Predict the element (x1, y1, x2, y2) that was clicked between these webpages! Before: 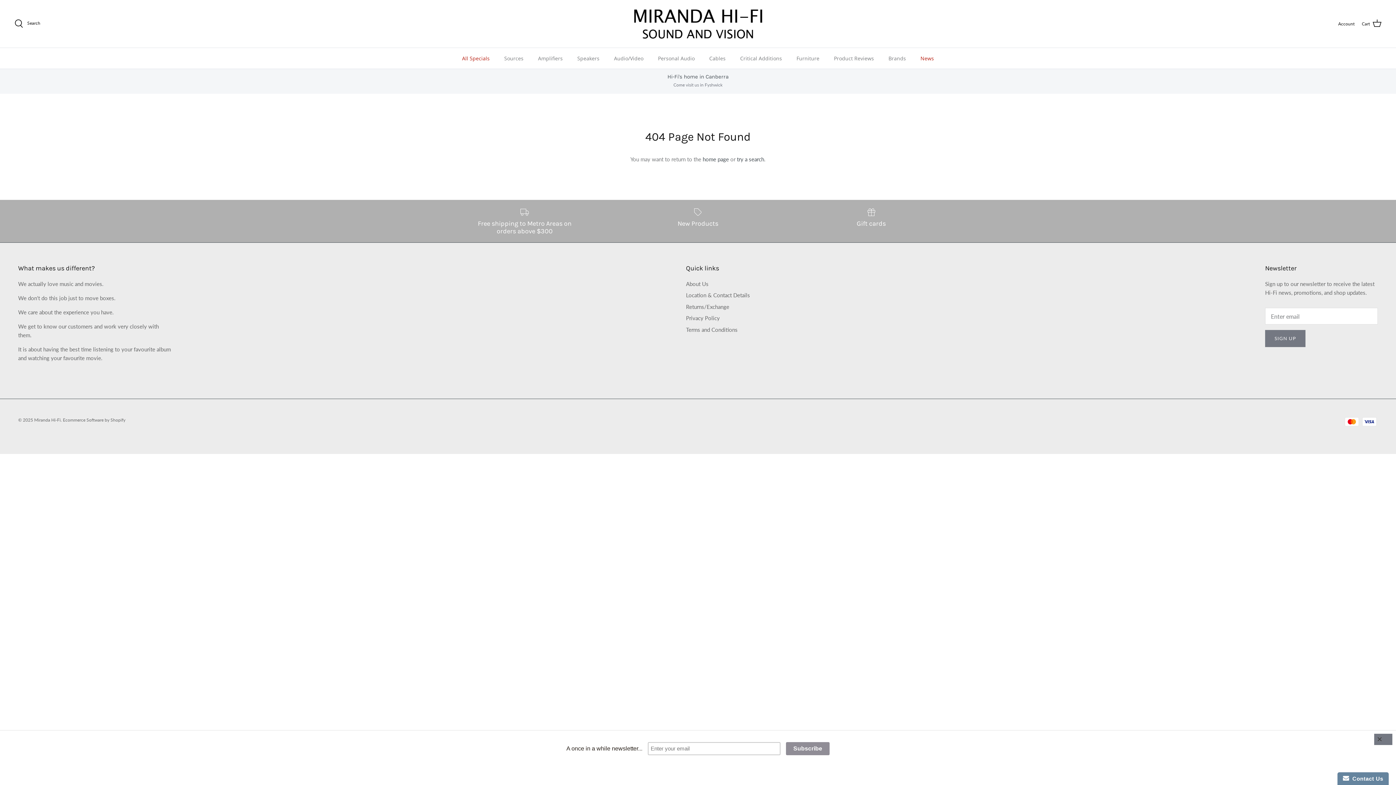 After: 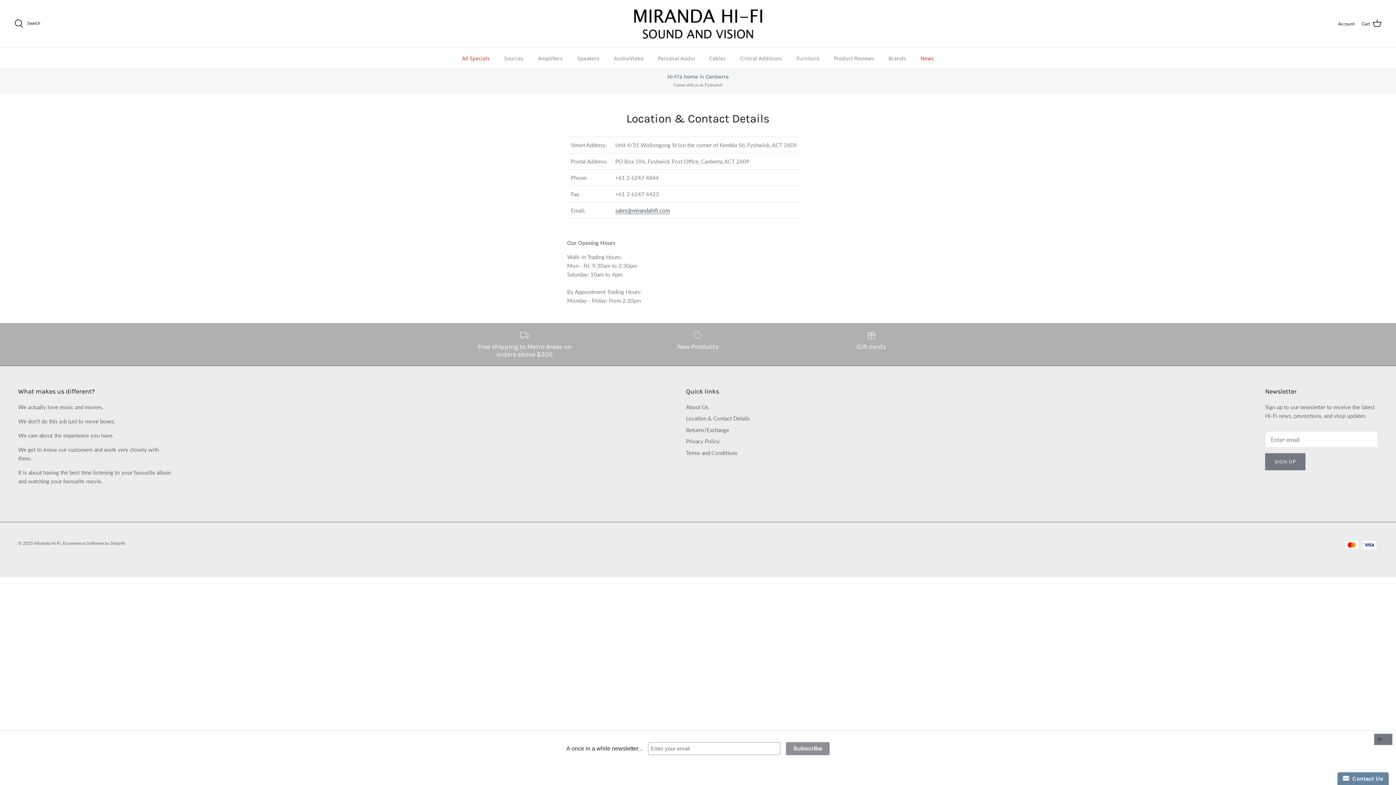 Action: bbox: (686, 292, 750, 298) label: Location & Contact Details